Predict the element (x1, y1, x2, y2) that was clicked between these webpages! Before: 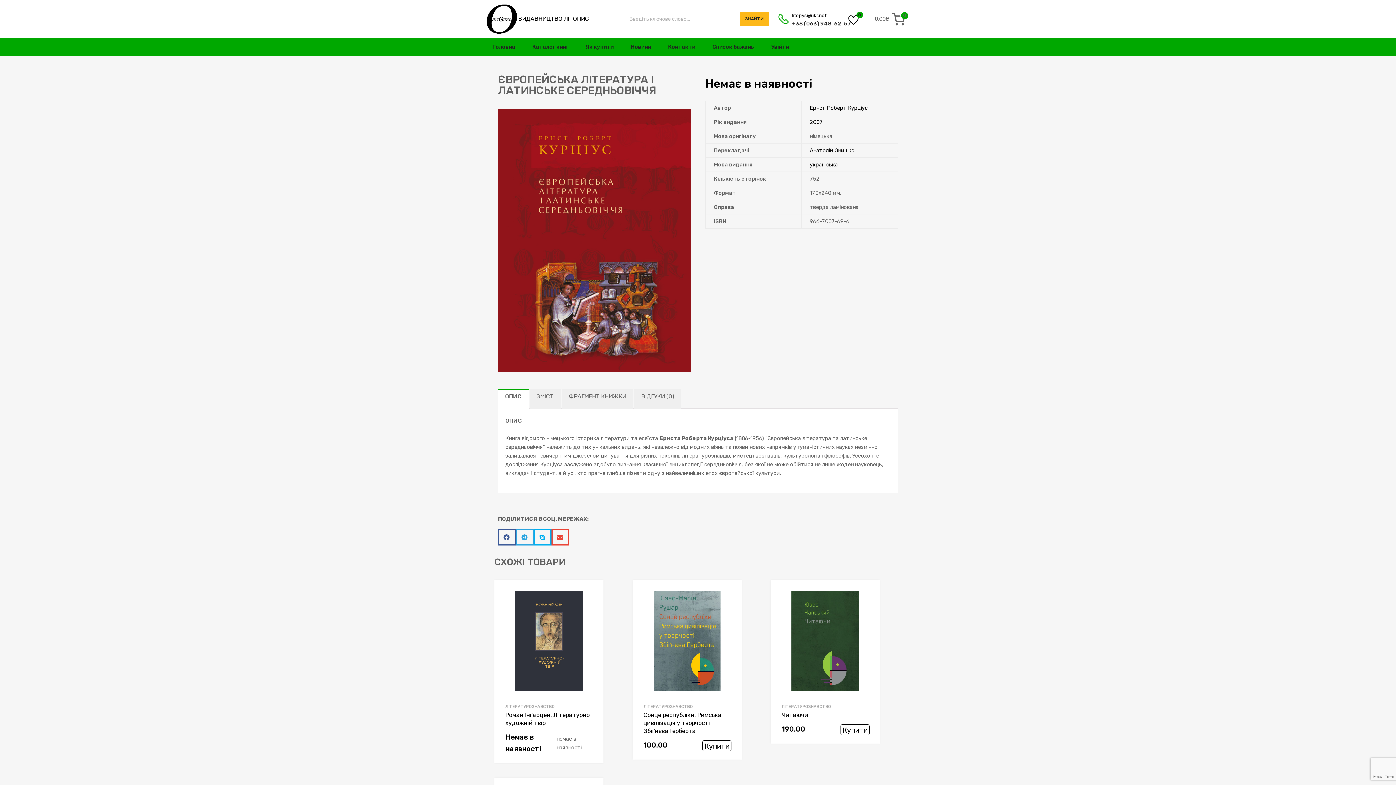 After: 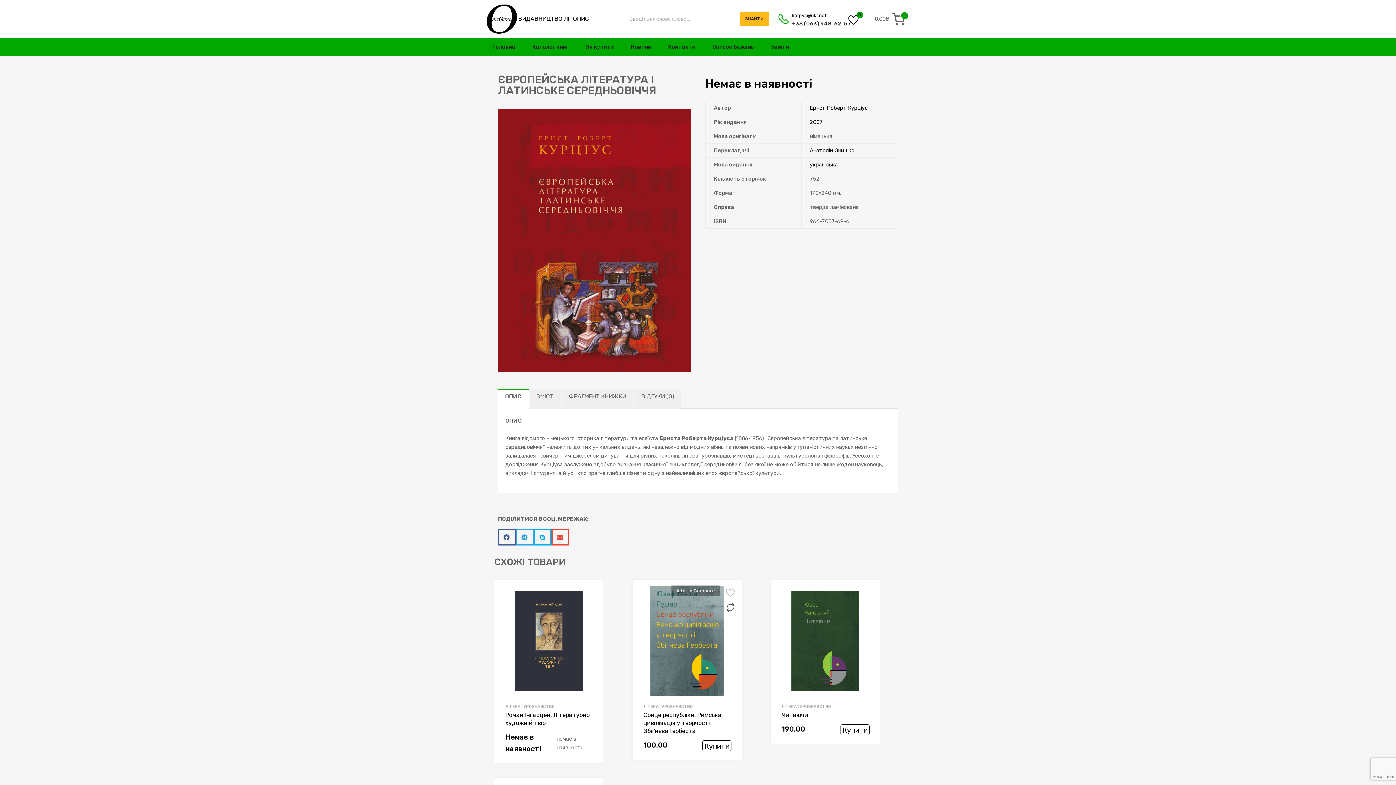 Action: label: Add to Compare bbox: (725, 601, 735, 611)